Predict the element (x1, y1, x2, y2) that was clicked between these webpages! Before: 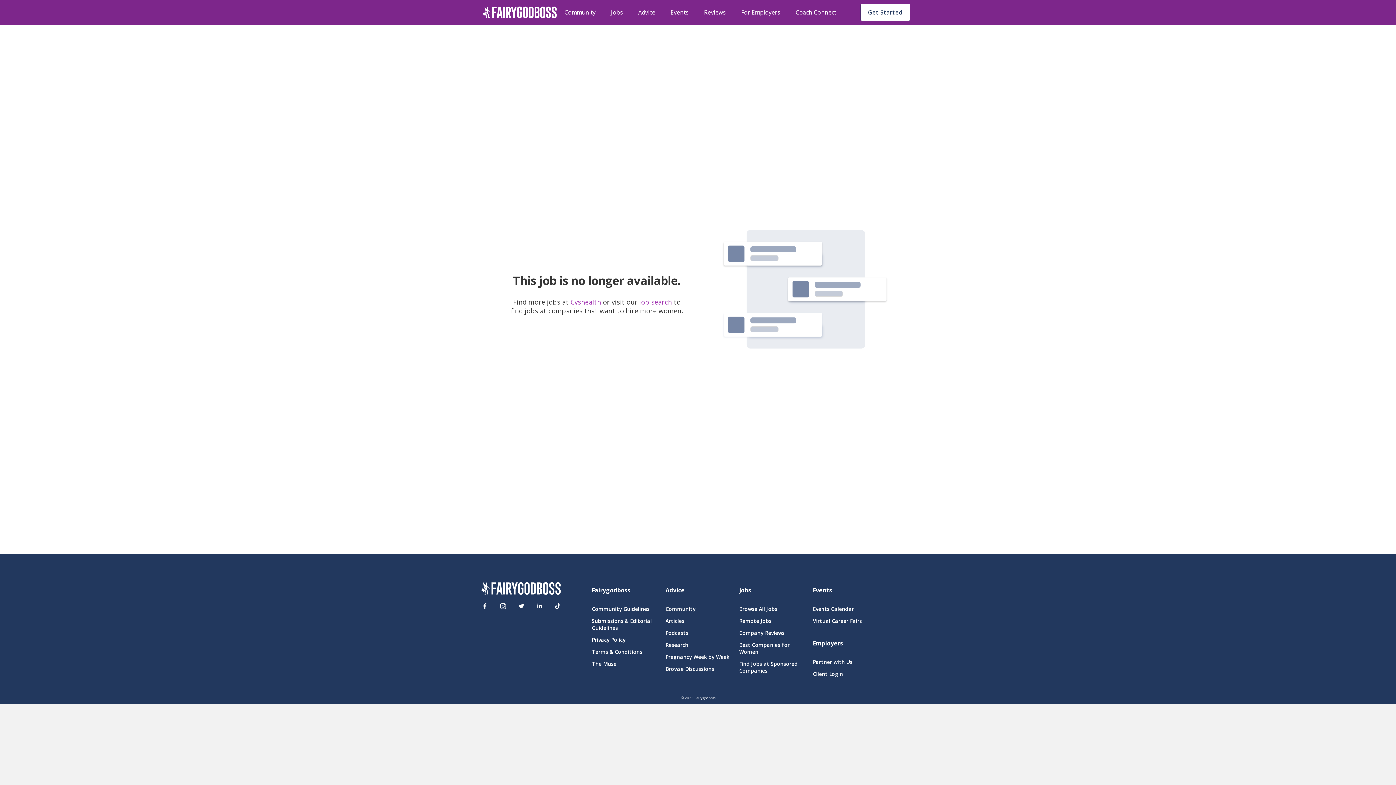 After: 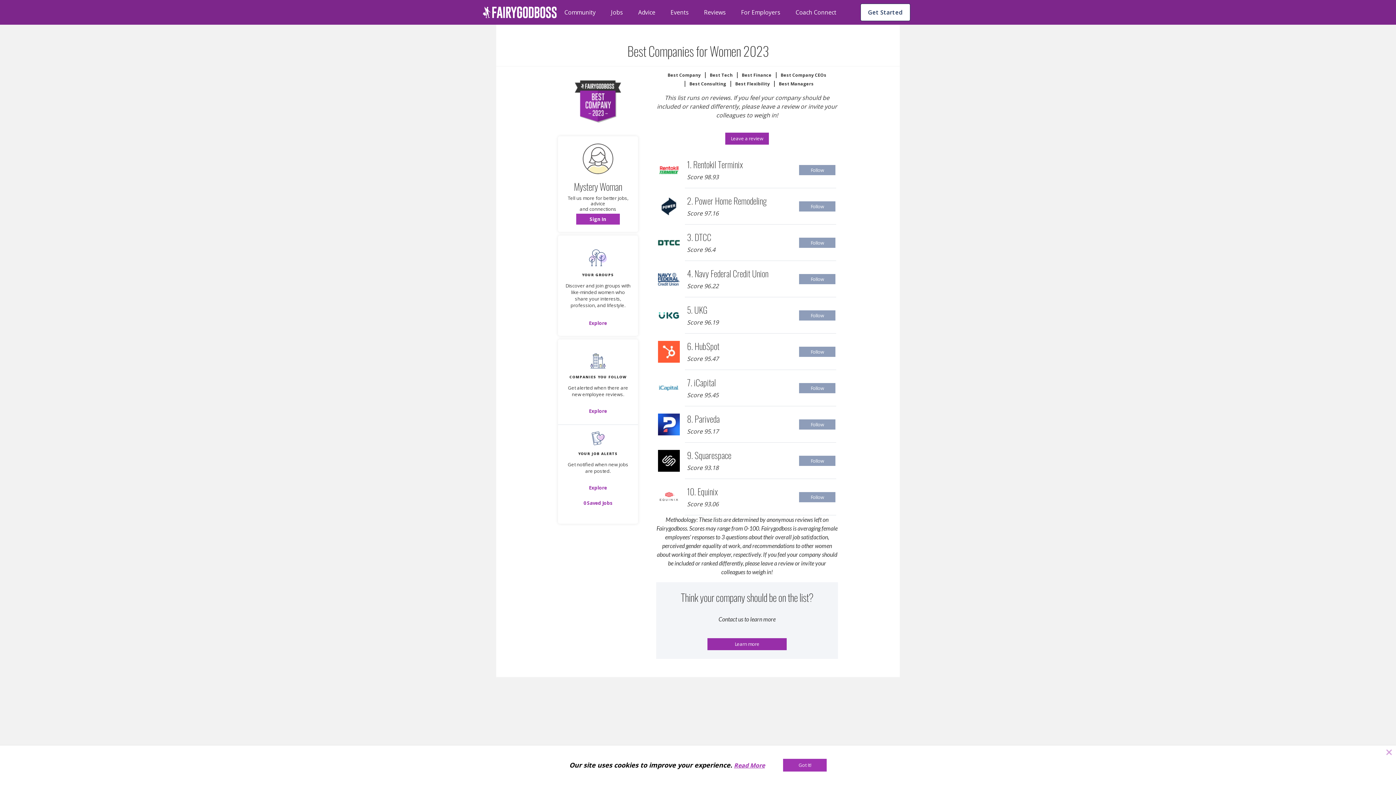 Action: label: Best Companies for Women bbox: (739, 641, 804, 655)